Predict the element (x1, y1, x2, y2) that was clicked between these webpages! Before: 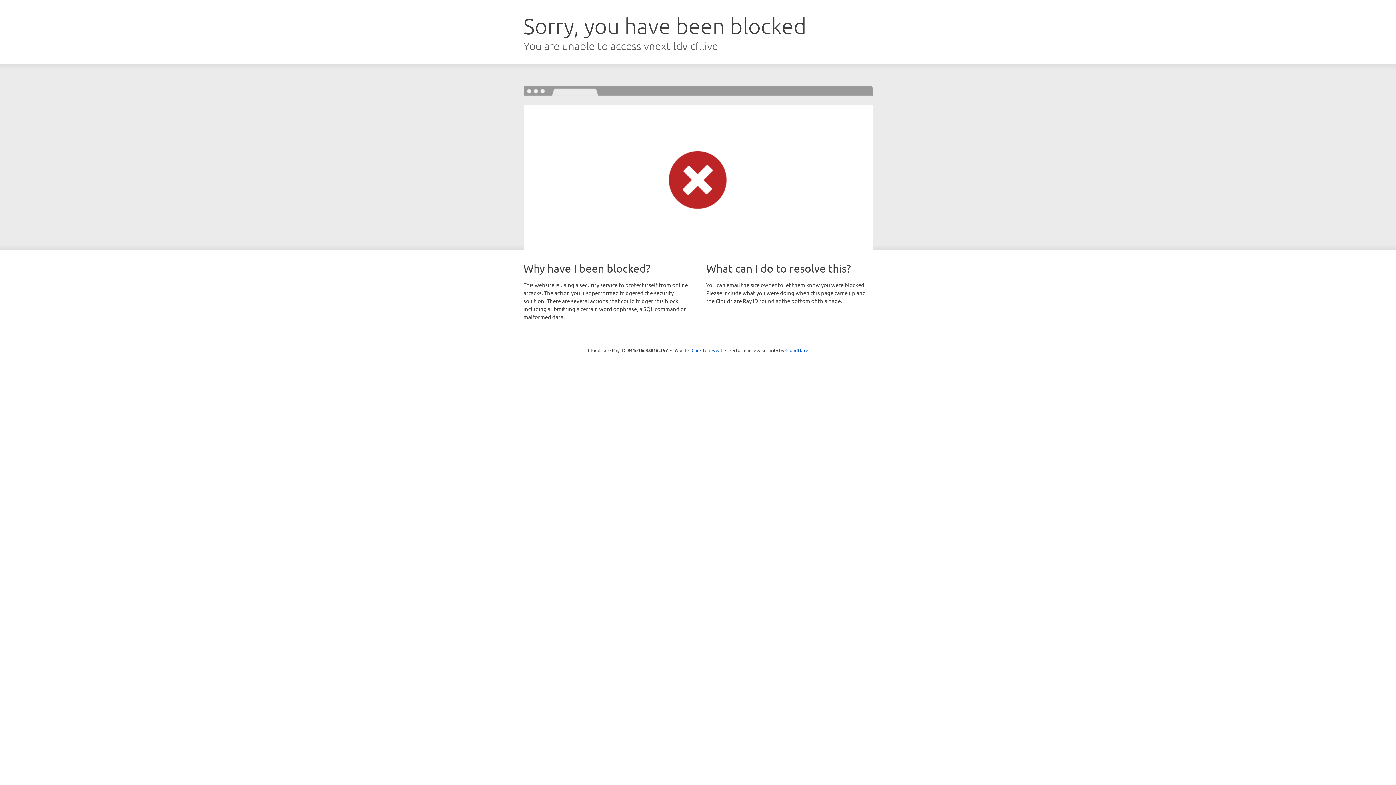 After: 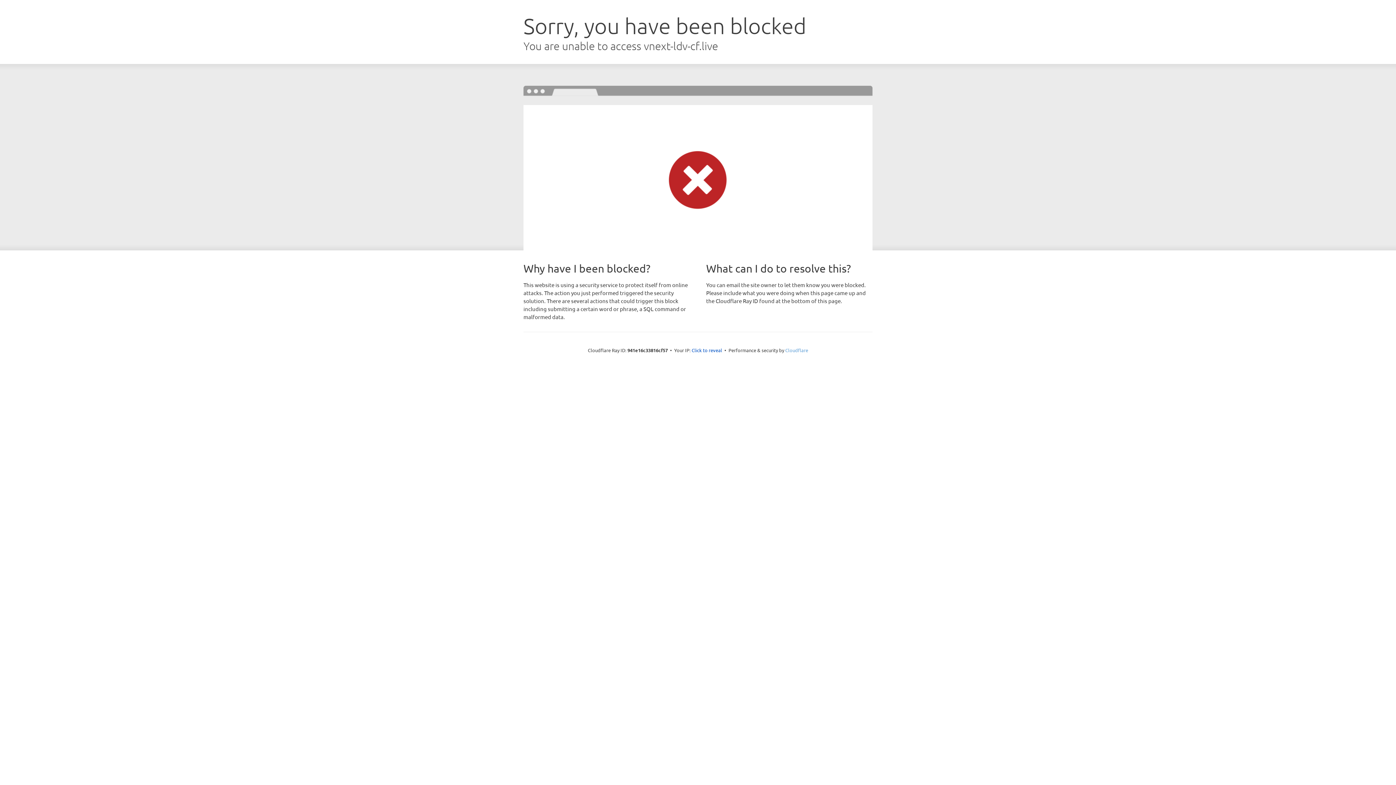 Action: label: Cloudflare bbox: (785, 347, 808, 353)